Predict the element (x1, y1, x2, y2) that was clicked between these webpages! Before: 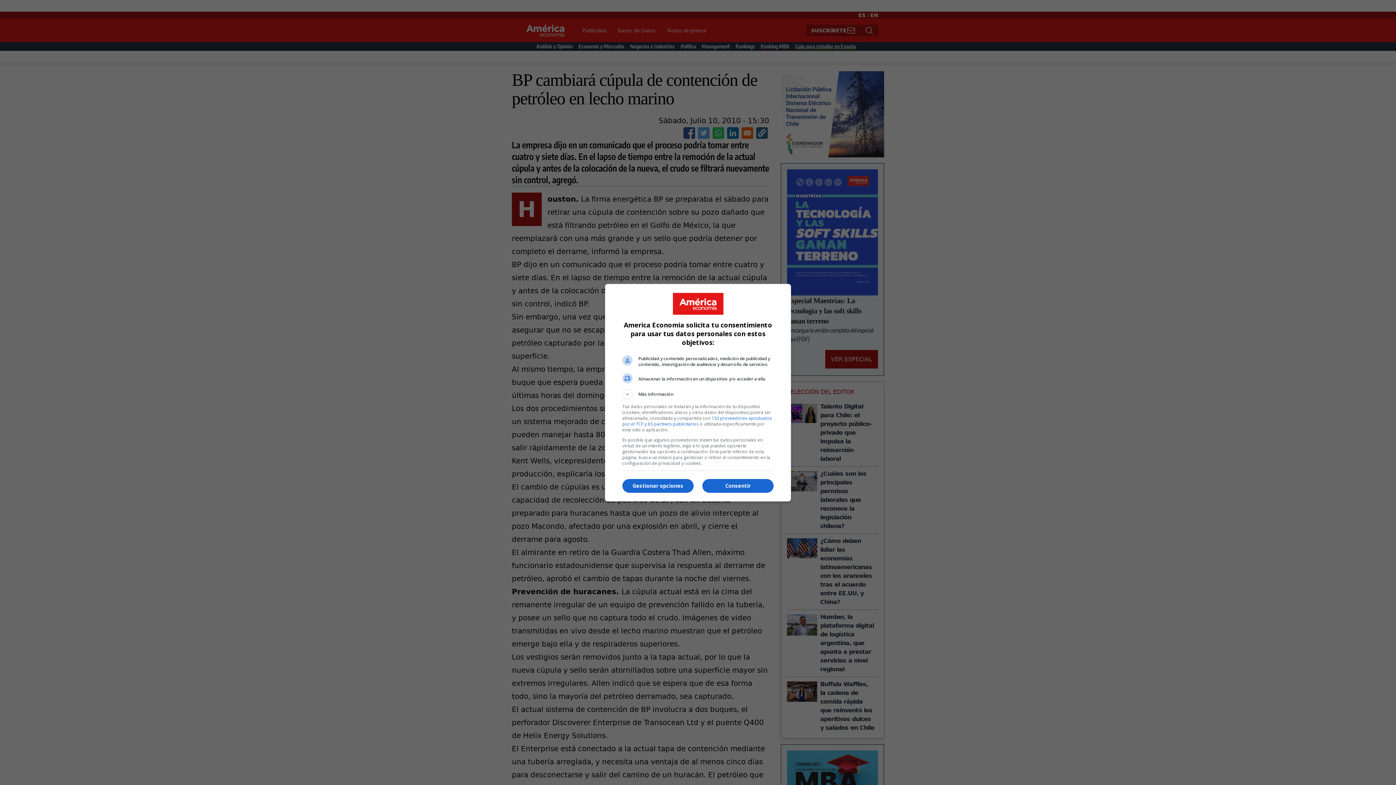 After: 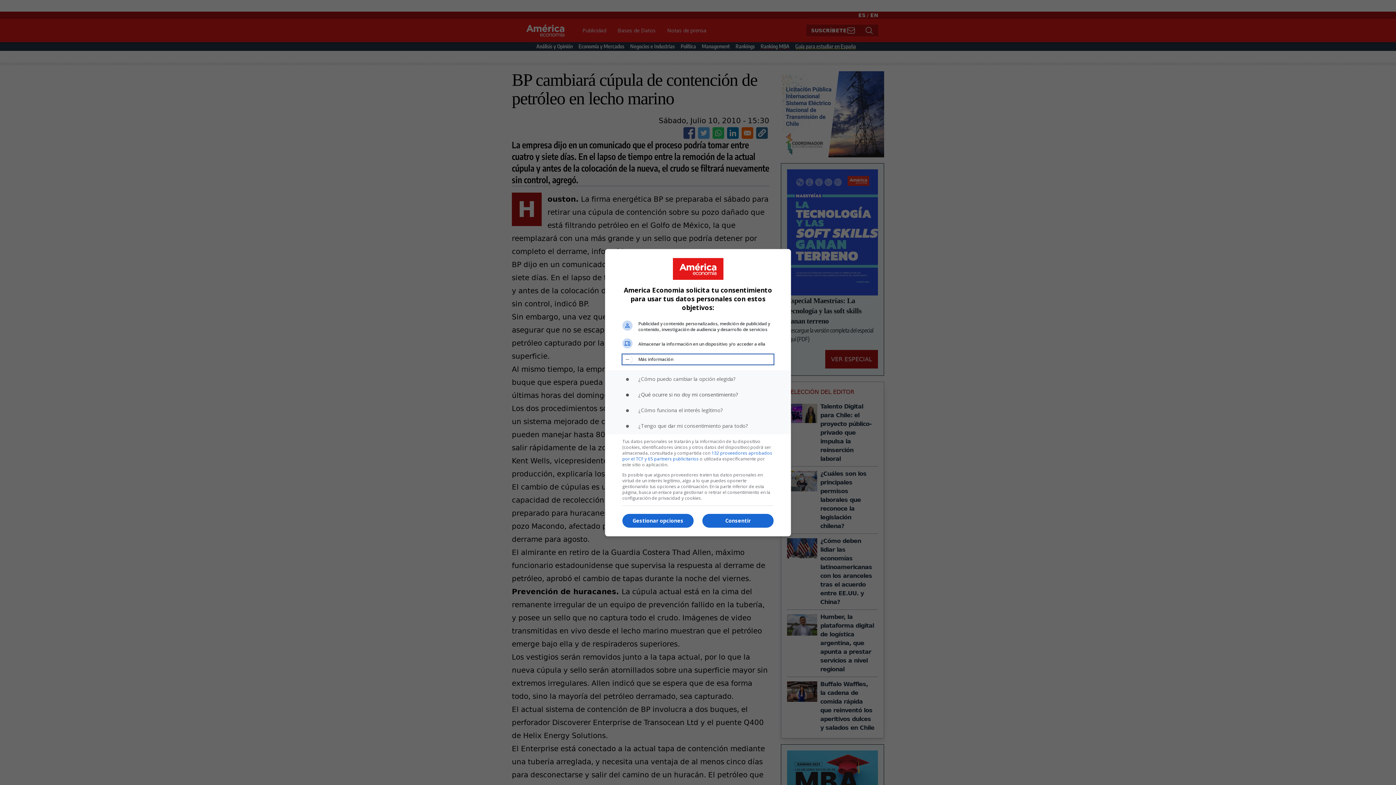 Action: bbox: (622, 389, 773, 399) label: Más información